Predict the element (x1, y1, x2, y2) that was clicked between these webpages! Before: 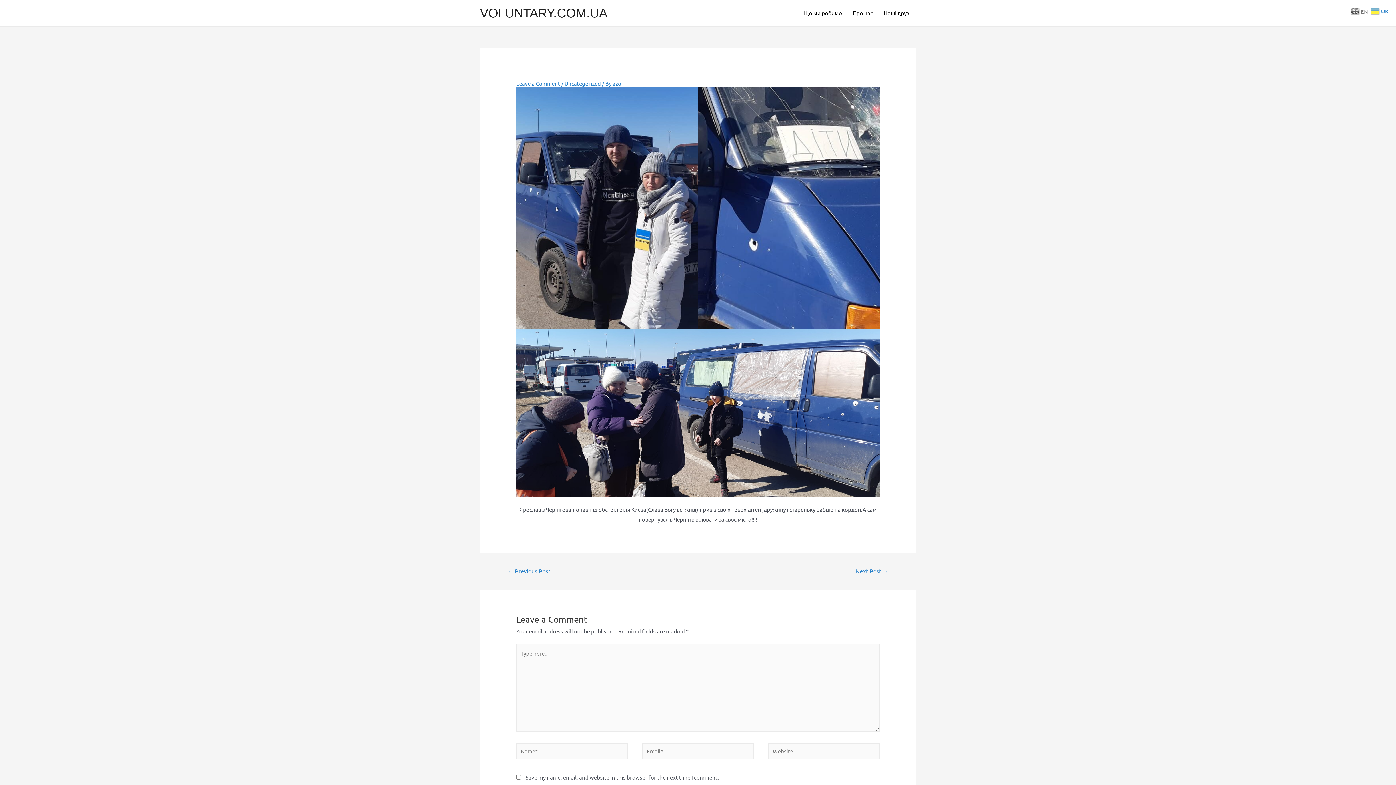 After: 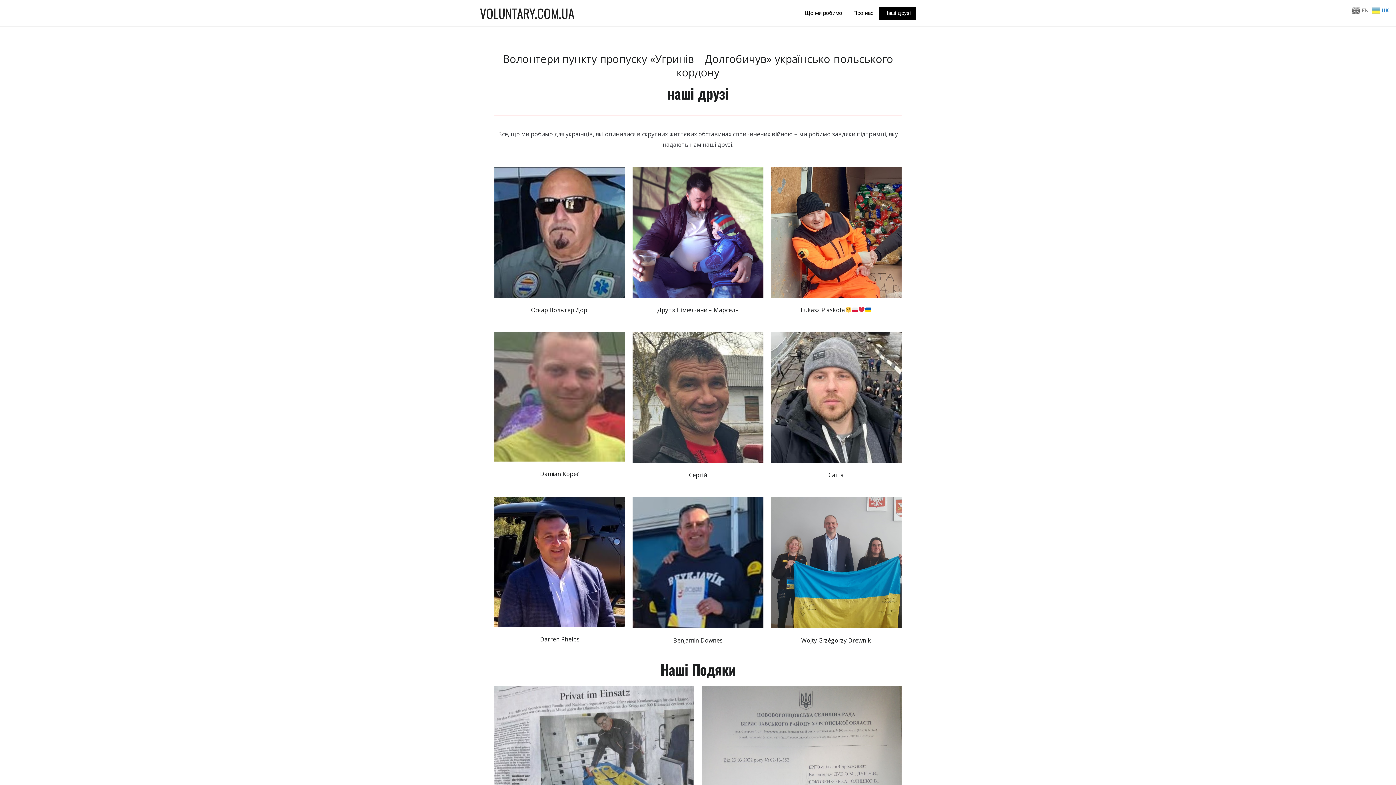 Action: label: Наші друзі bbox: (878, 6, 916, 19)